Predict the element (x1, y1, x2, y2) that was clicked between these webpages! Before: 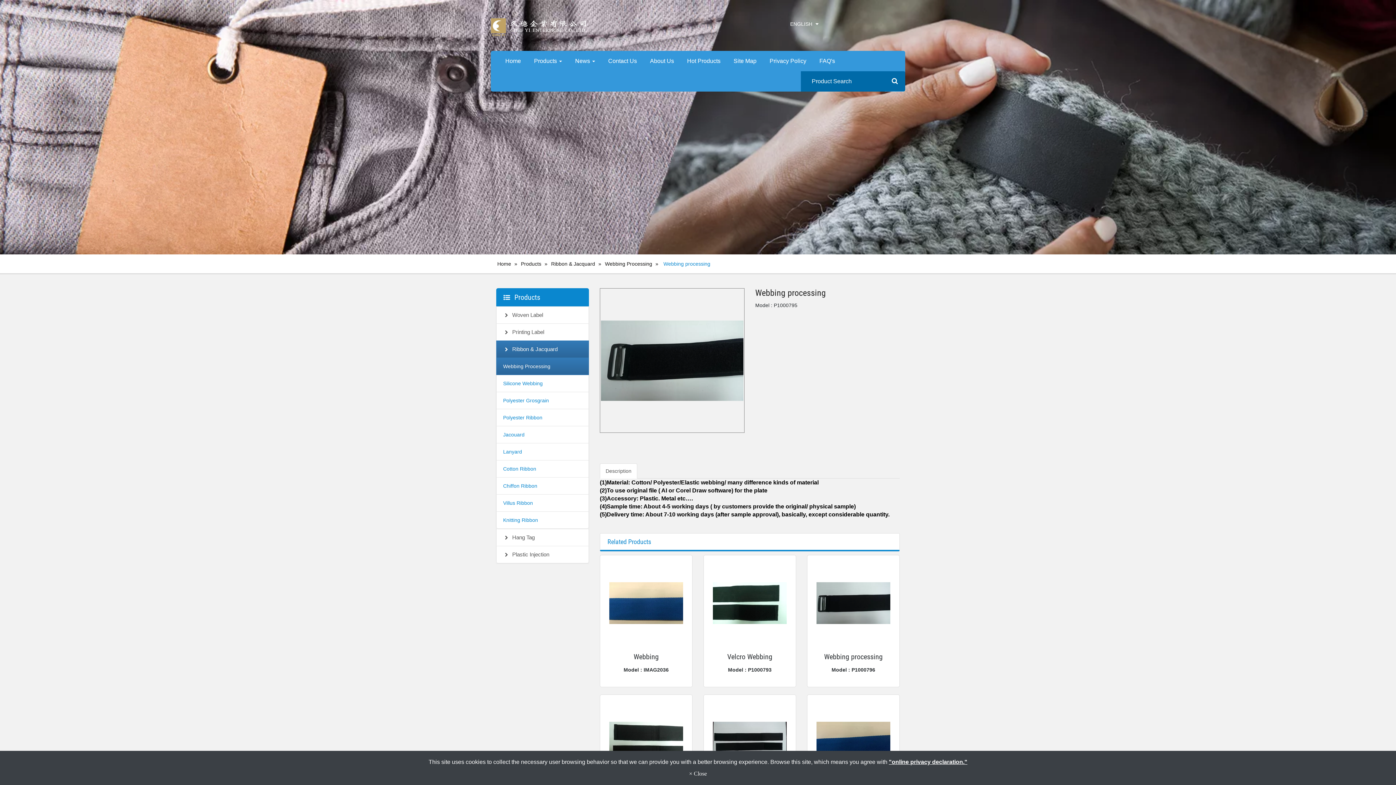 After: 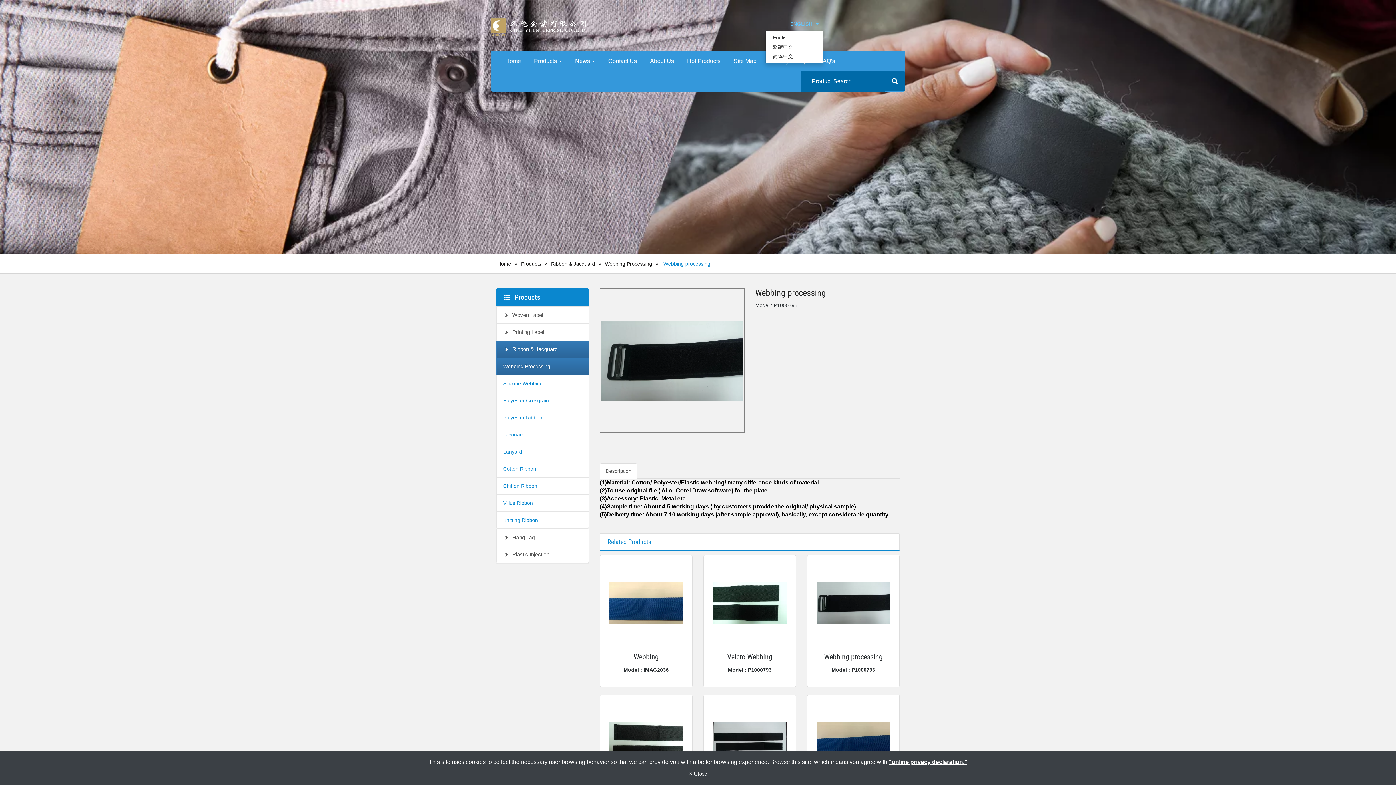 Action: label: ENGLISH  bbox: (785, 18, 823, 29)